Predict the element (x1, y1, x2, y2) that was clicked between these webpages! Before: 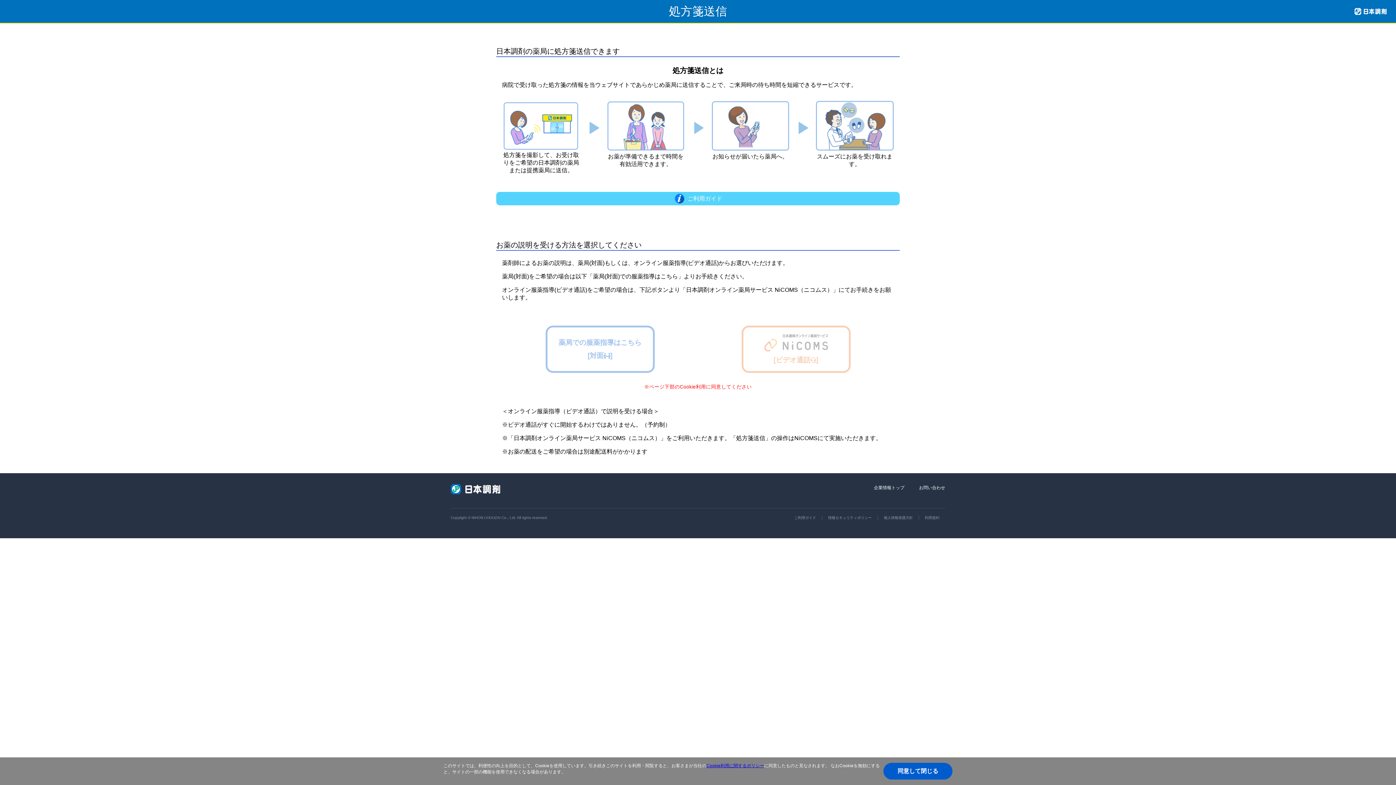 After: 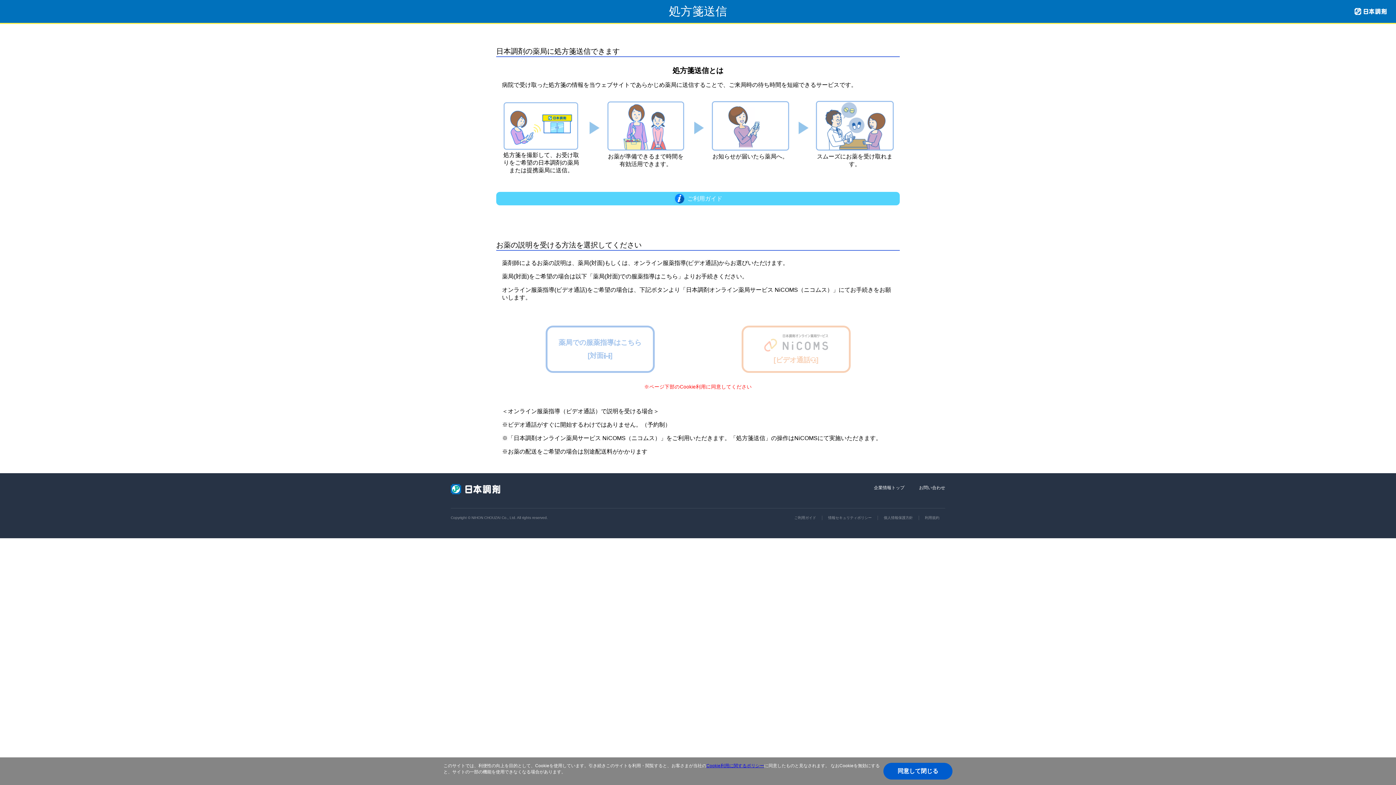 Action: bbox: (496, 192, 900, 205) label: ご利用ガイド